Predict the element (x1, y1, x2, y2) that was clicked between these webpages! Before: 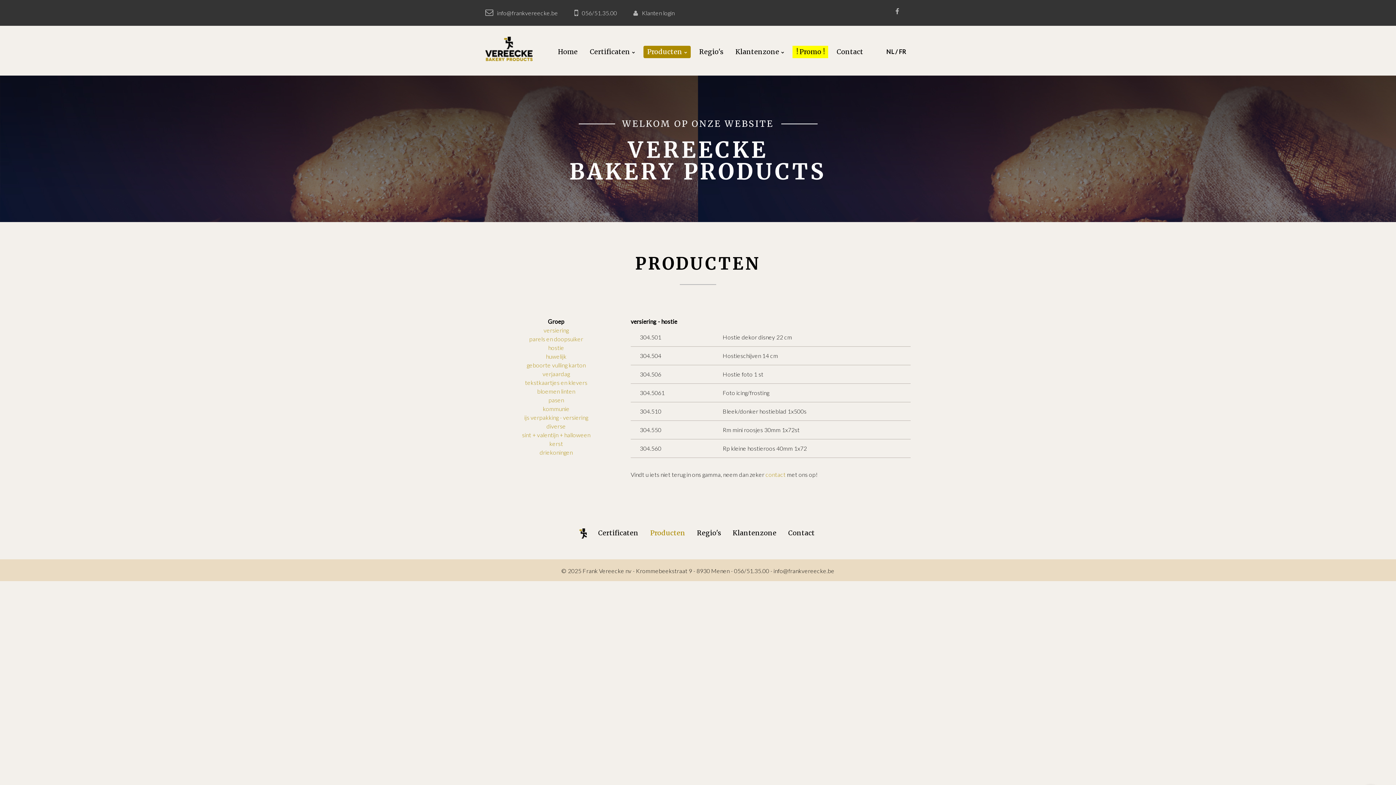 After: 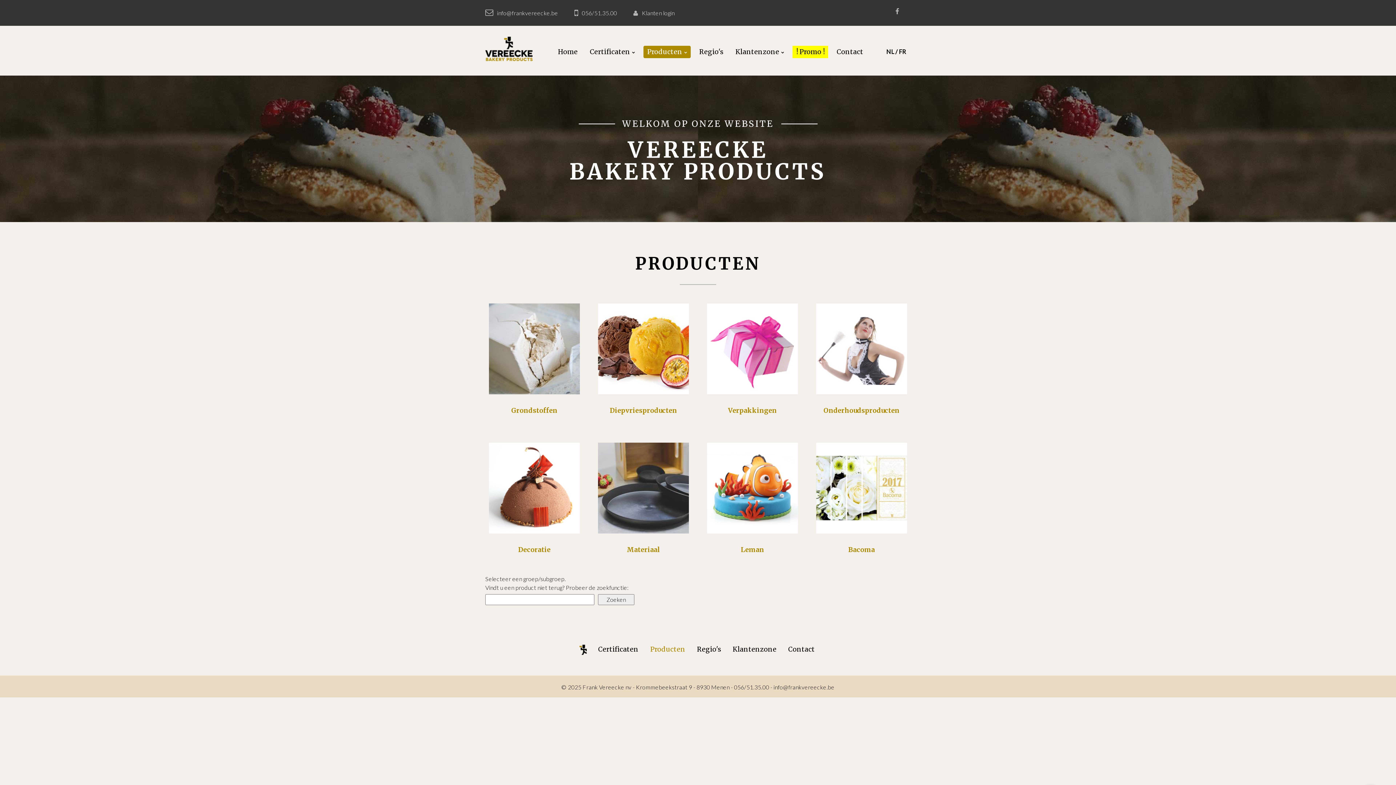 Action: label: Producten bbox: (650, 529, 685, 537)